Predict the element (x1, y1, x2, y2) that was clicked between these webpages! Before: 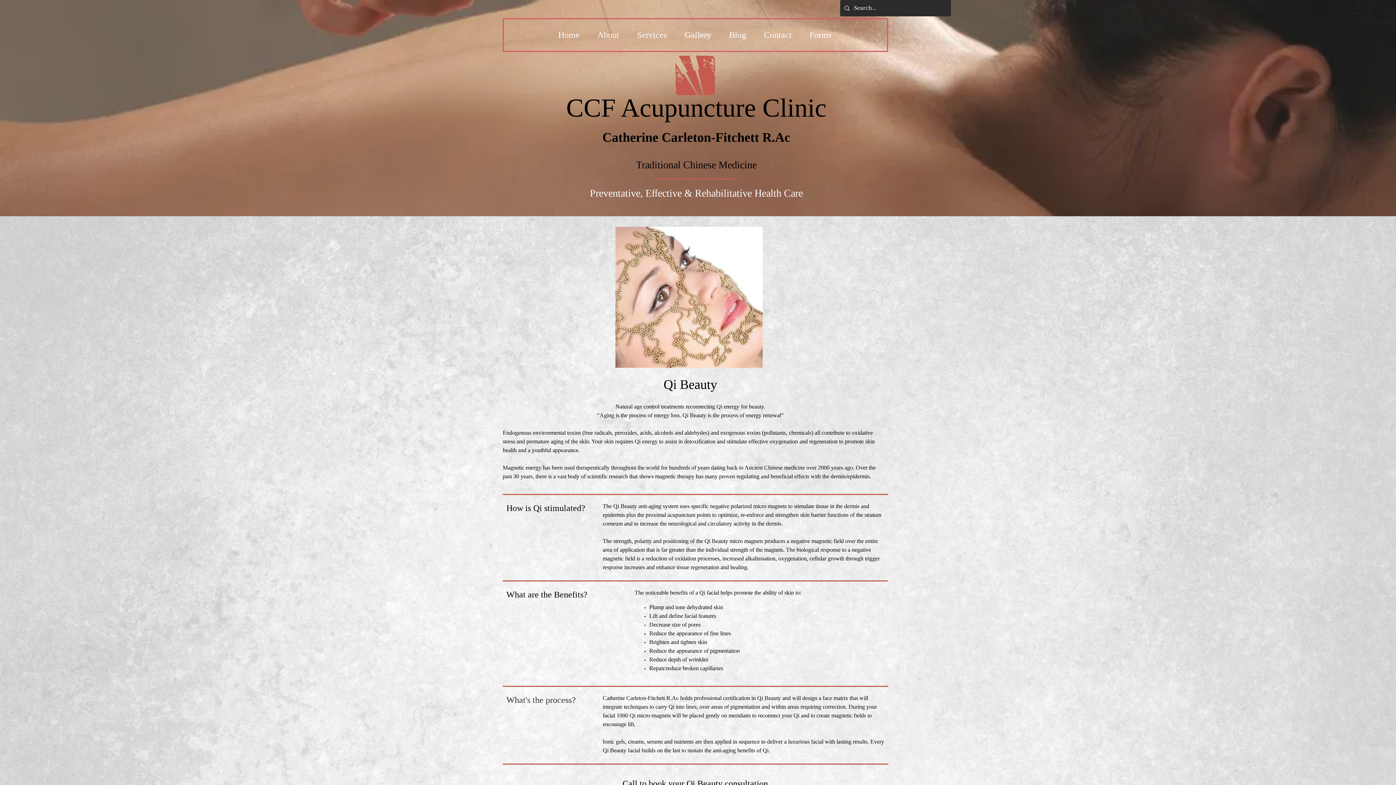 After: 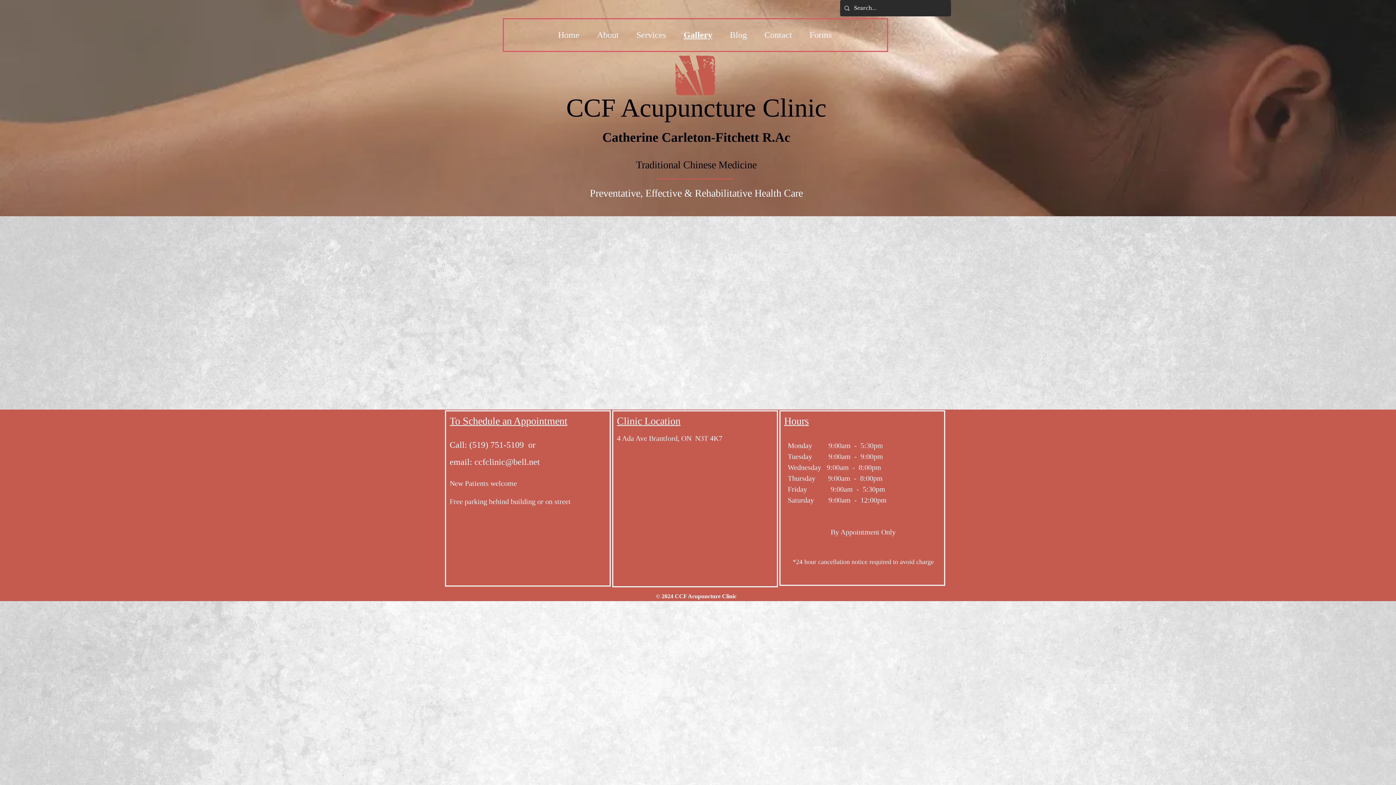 Action: bbox: (676, 30, 720, 39) label: Gallery